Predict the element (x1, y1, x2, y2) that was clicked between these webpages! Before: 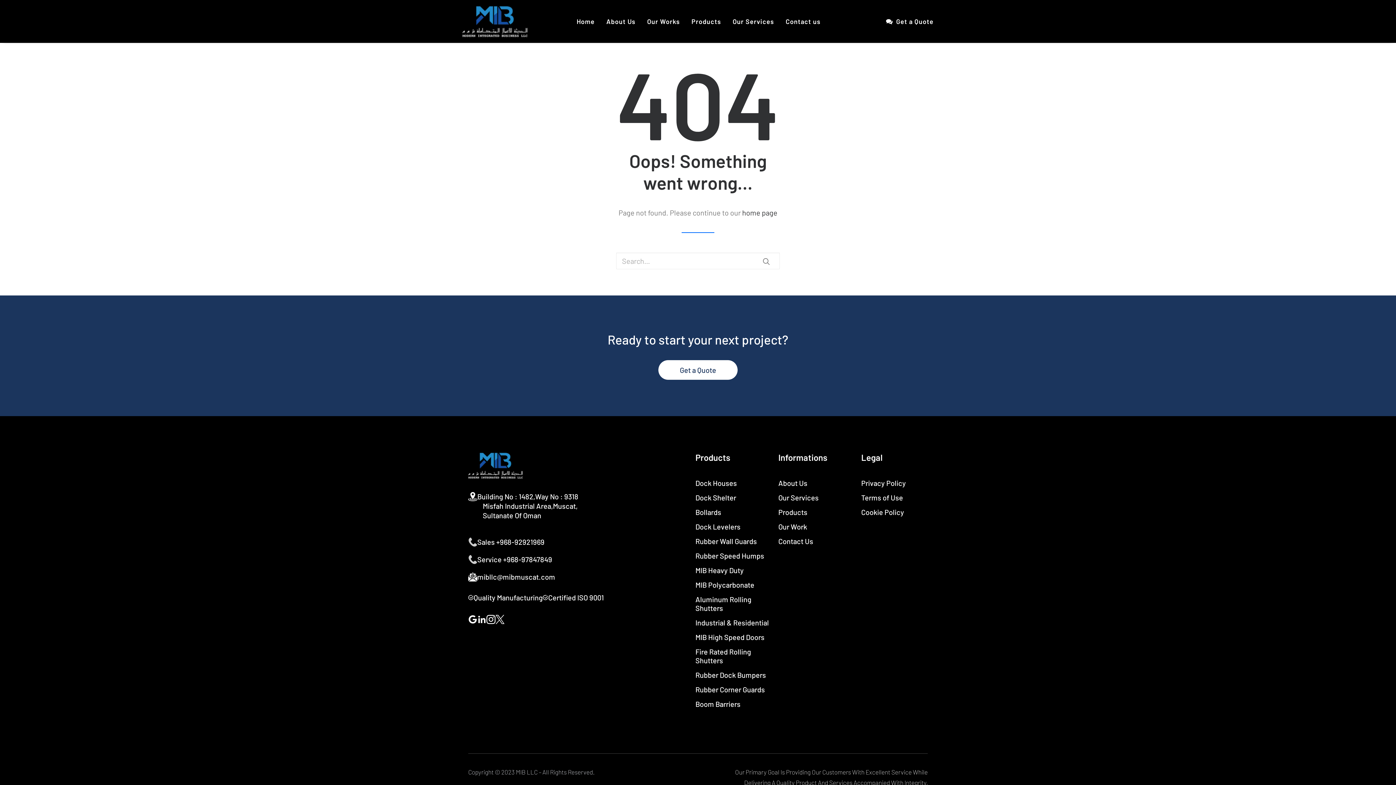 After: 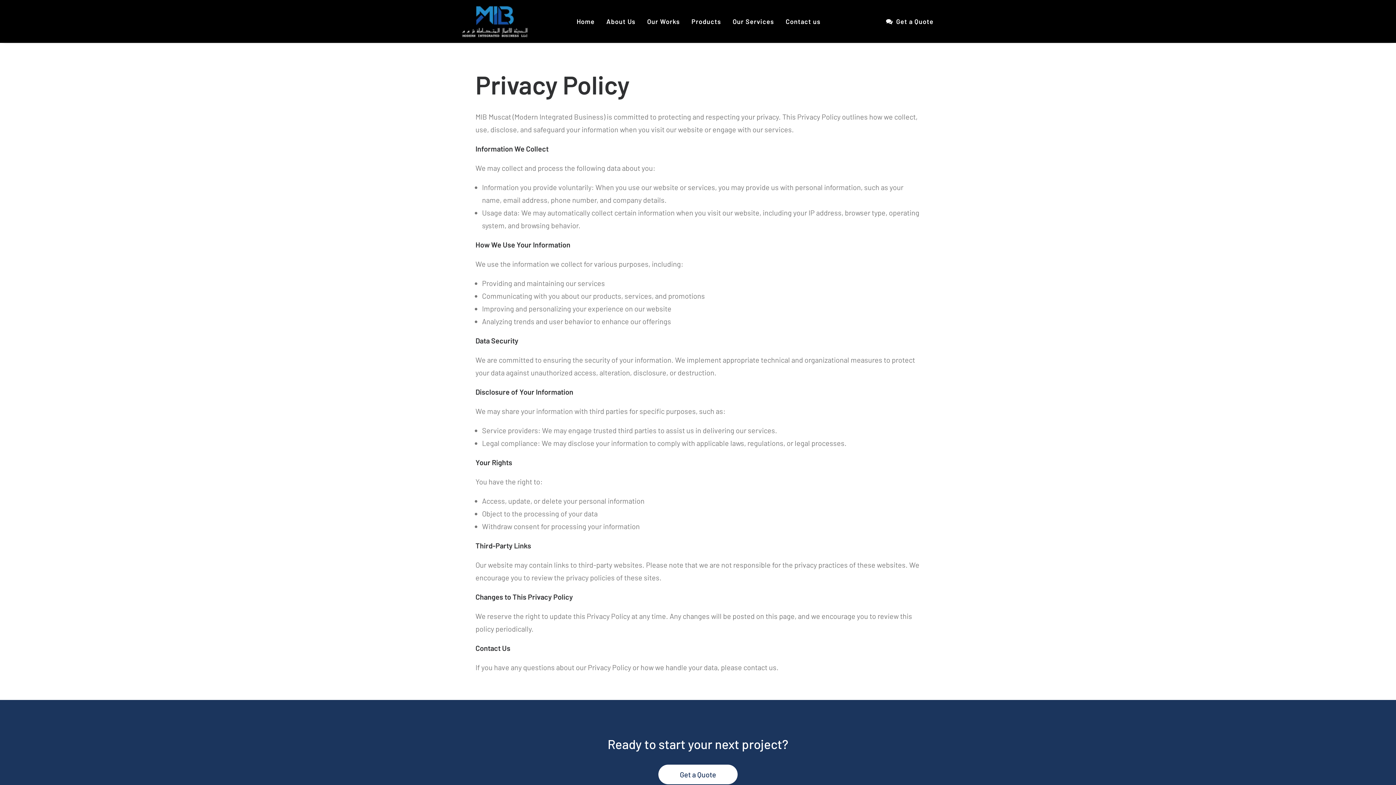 Action: bbox: (861, 478, 906, 487) label: Privacy Policy